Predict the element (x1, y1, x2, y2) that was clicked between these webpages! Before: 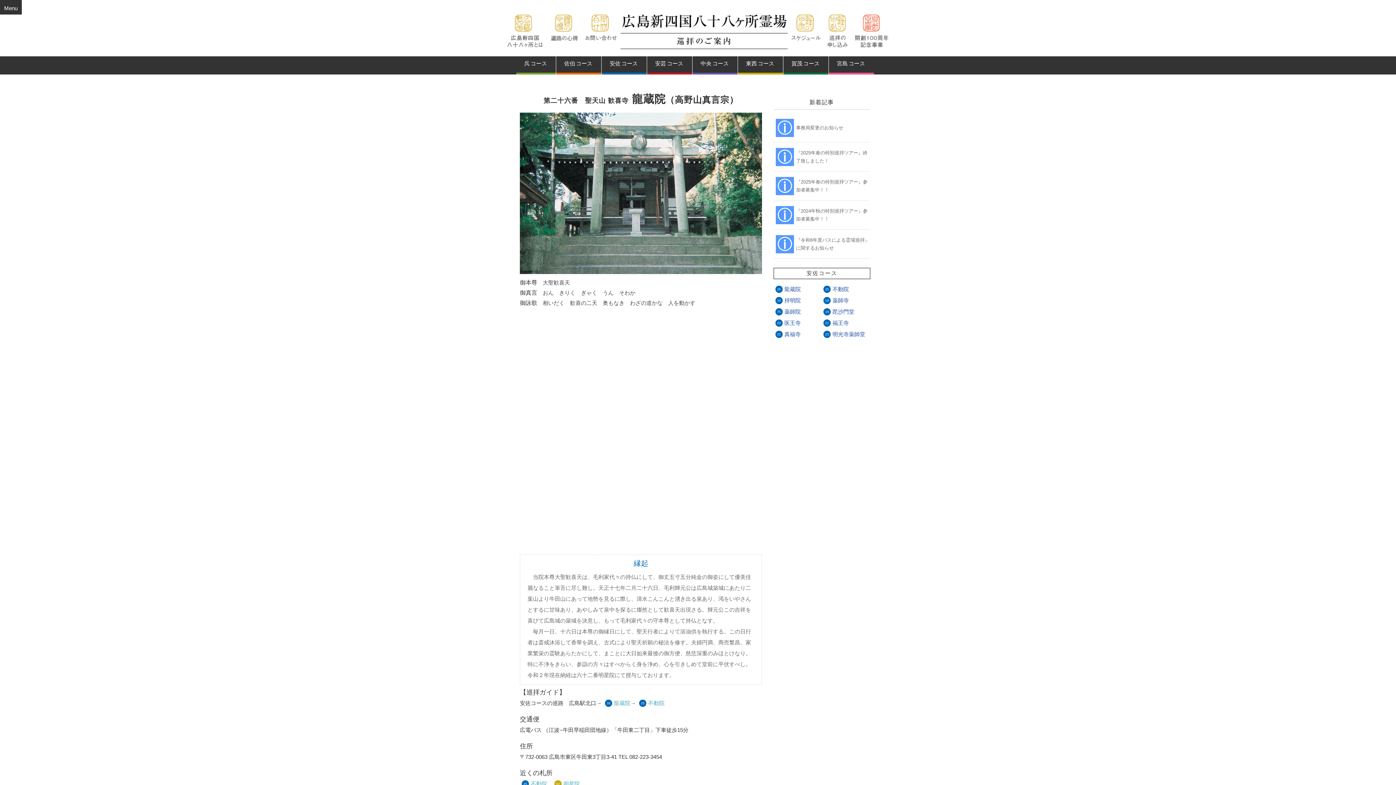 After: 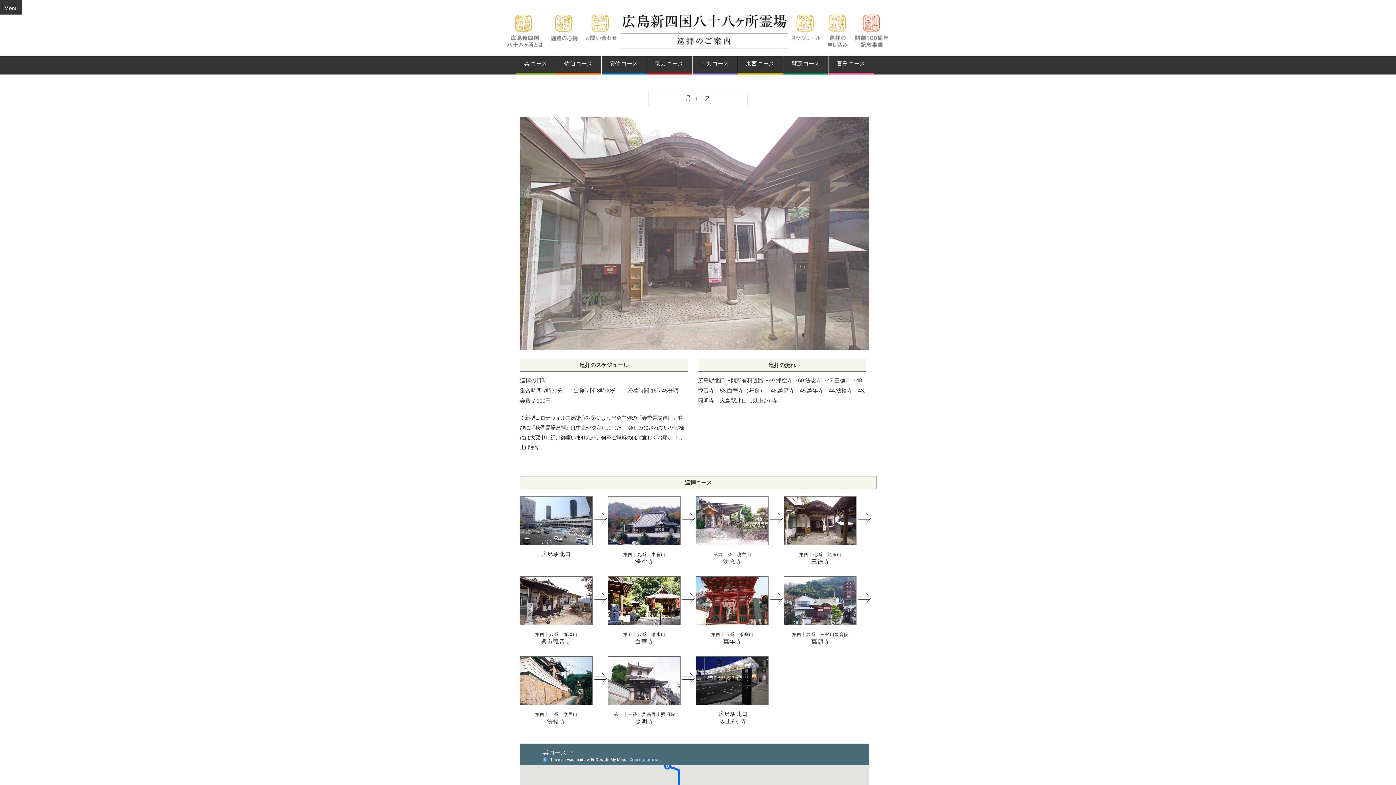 Action: bbox: (516, 56, 556, 74) label: 呉
コース